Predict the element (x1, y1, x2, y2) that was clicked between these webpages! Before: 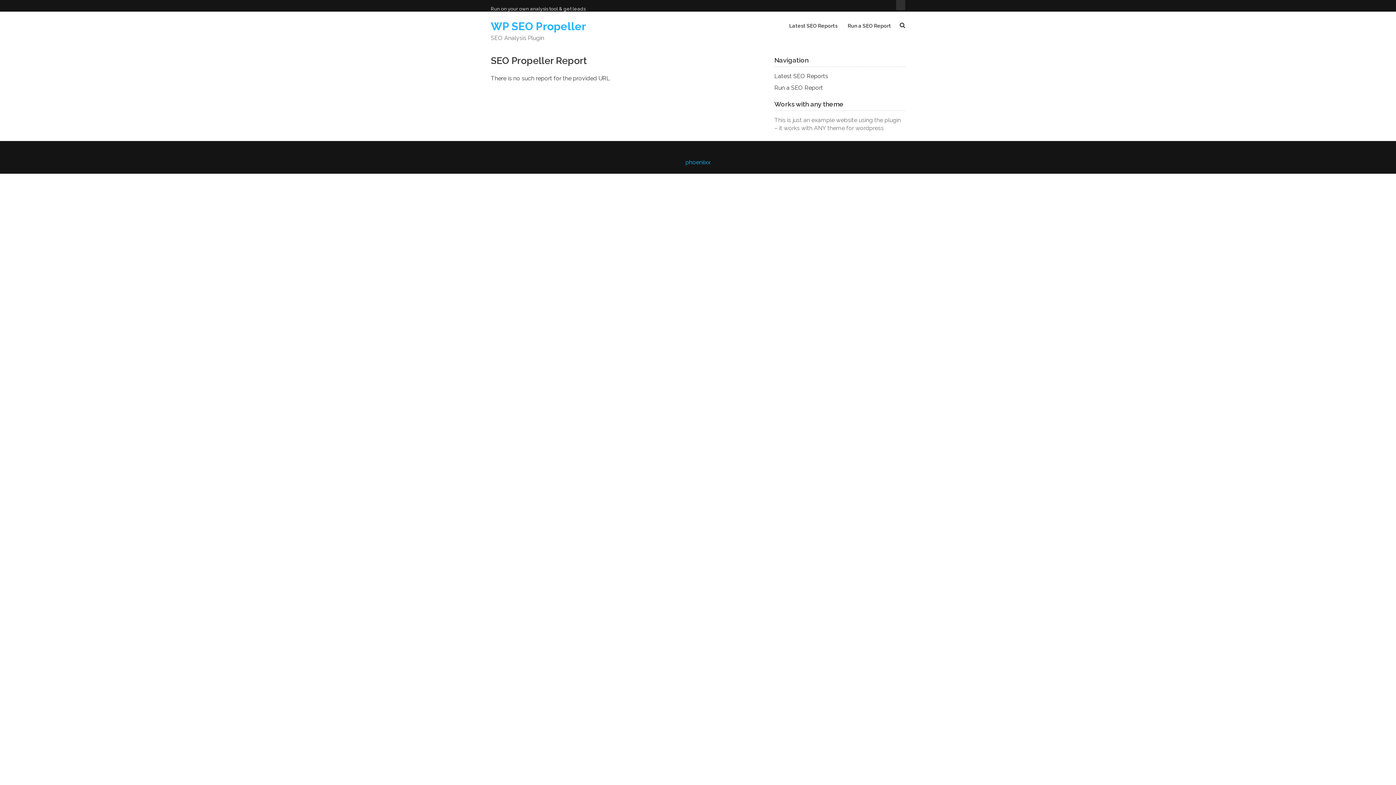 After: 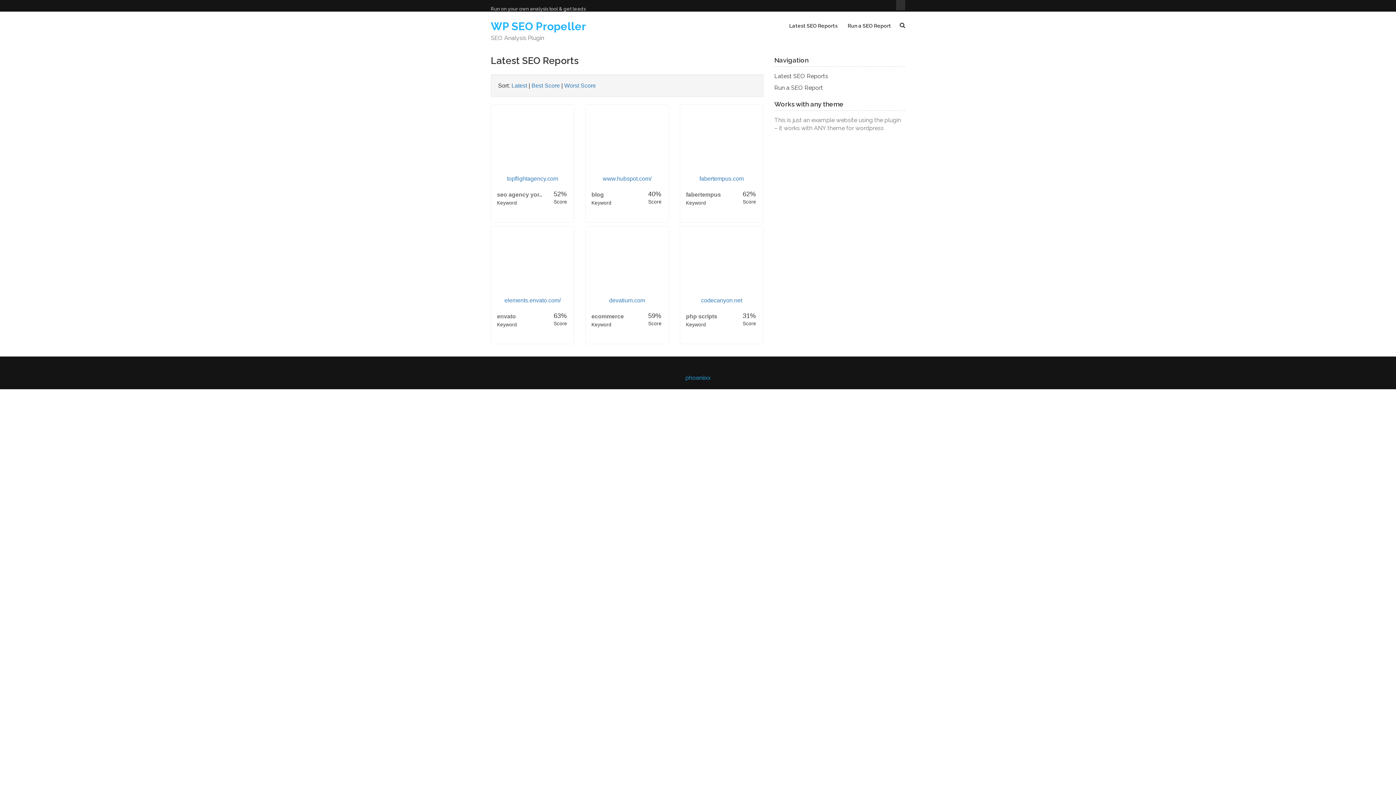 Action: bbox: (774, 72, 828, 79) label: Latest SEO Reports